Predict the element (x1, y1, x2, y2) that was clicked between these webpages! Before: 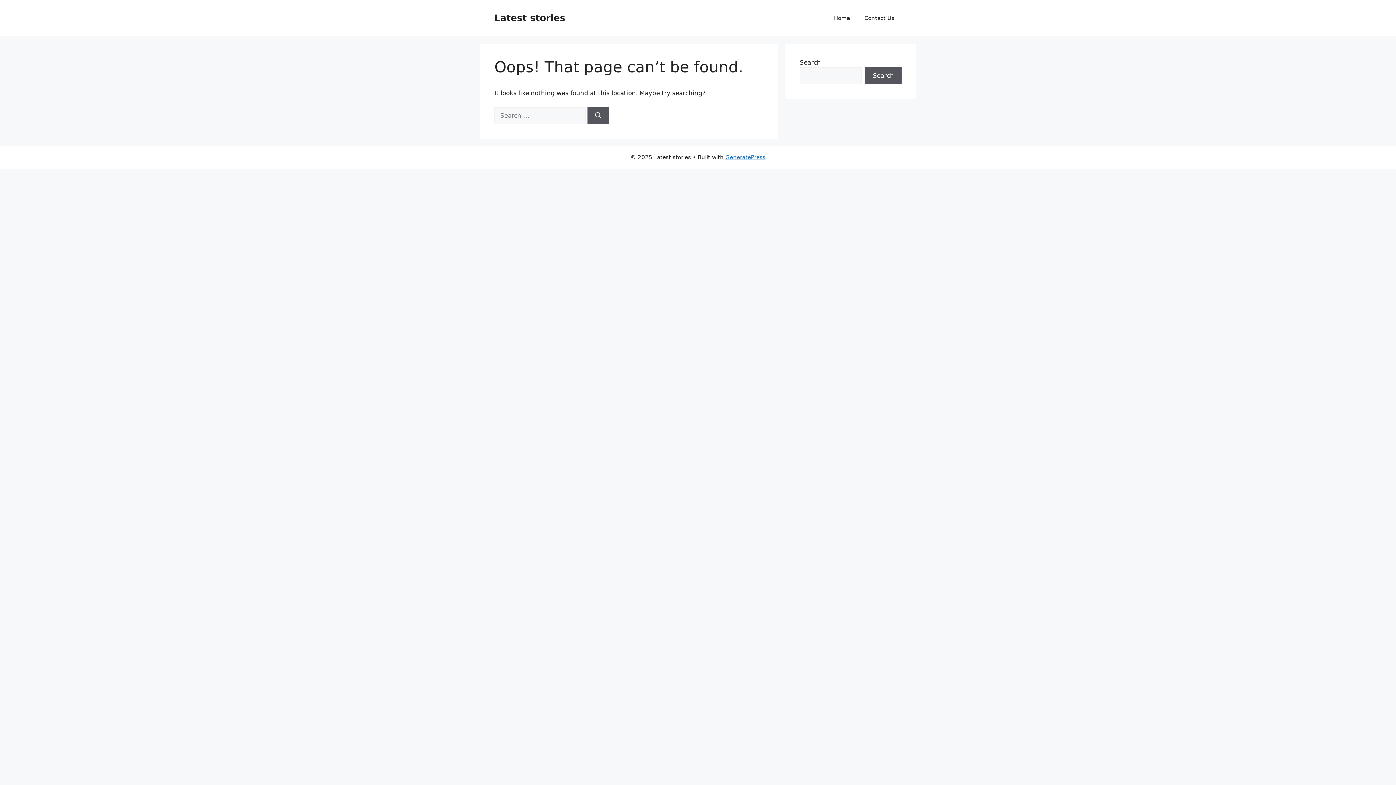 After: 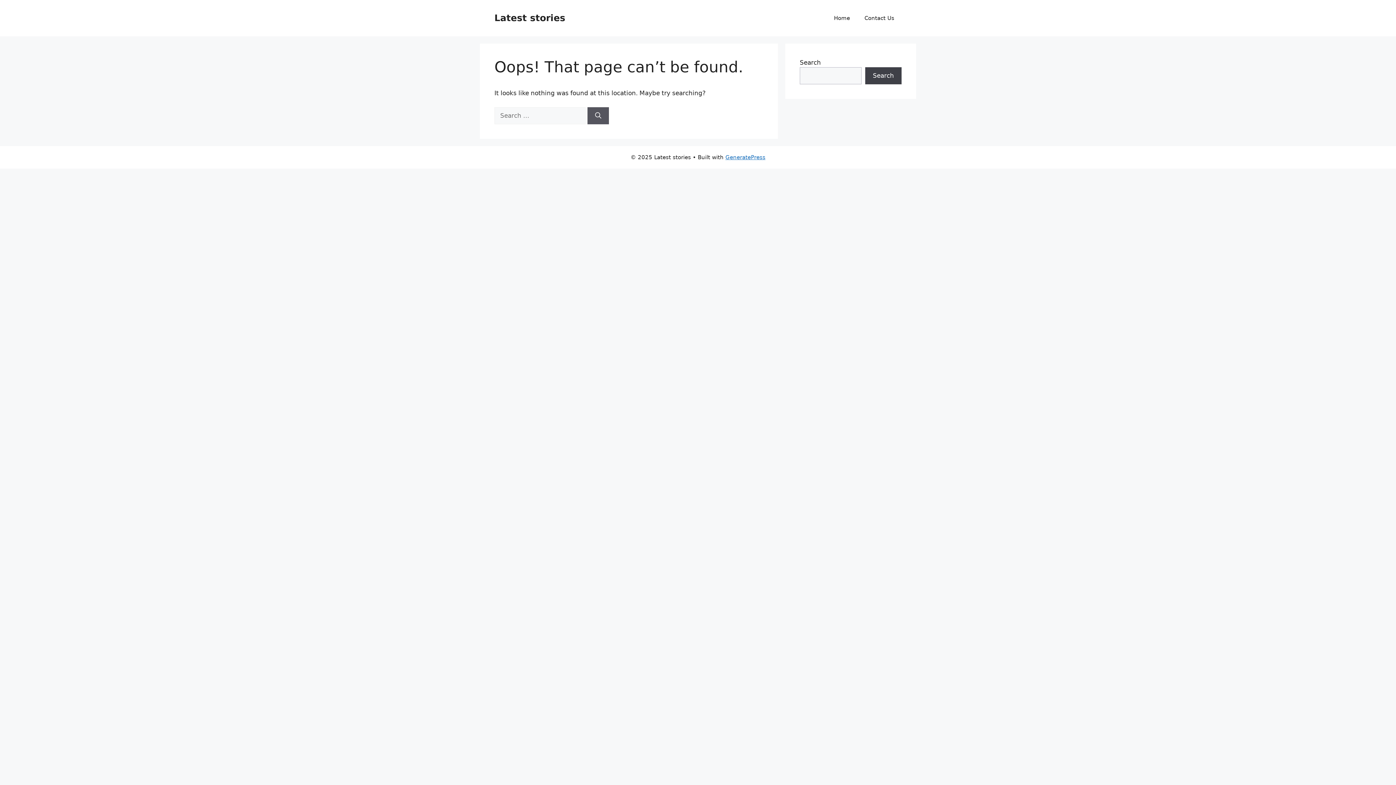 Action: label: Search bbox: (865, 67, 901, 84)